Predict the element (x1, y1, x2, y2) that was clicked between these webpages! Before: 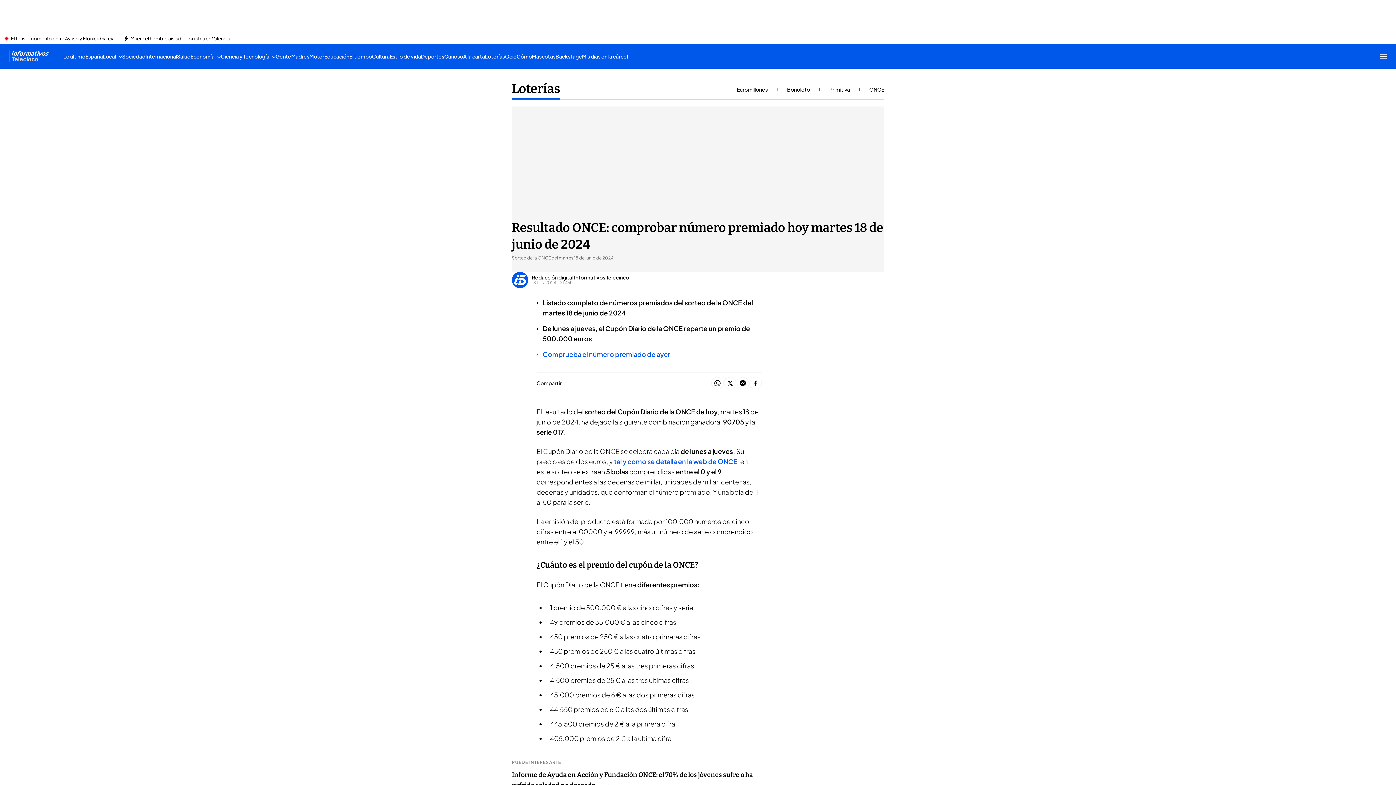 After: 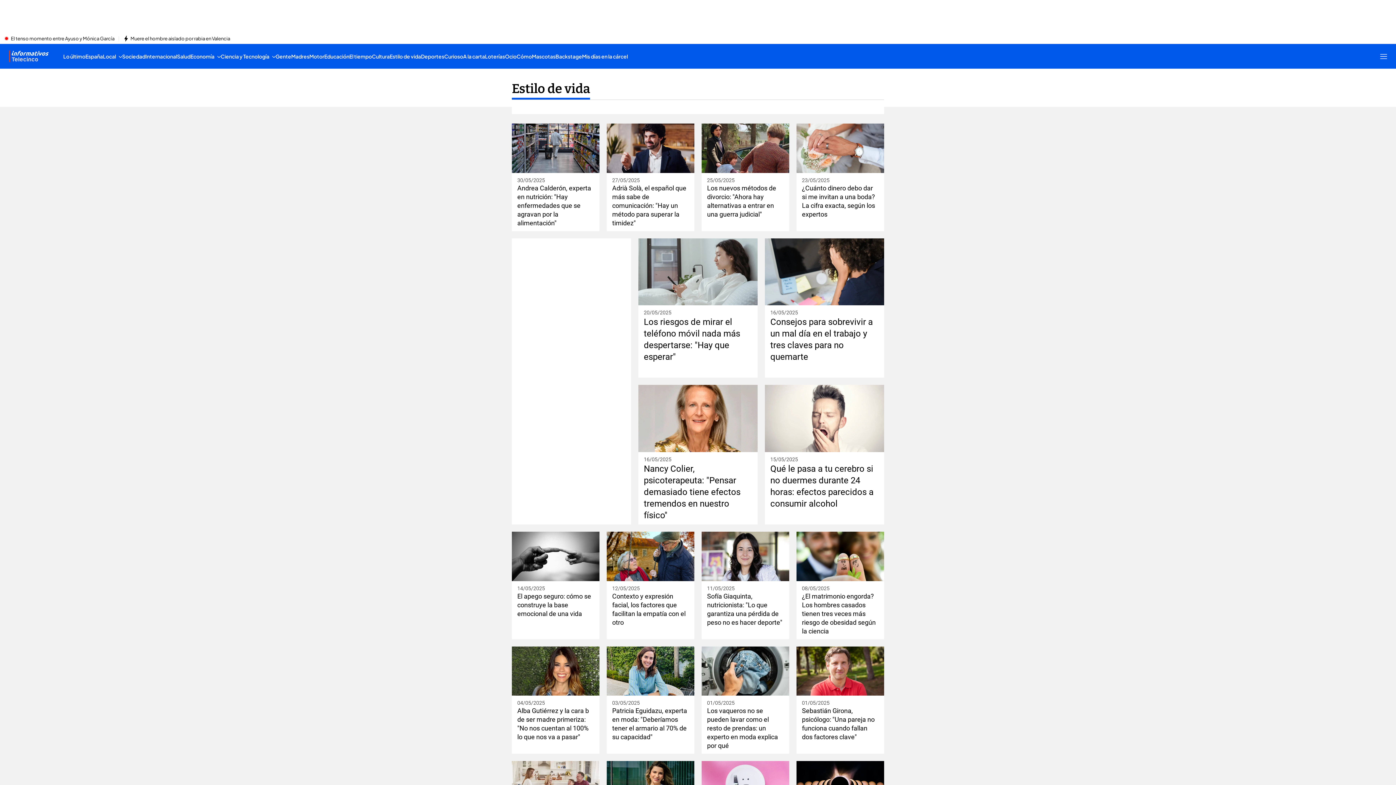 Action: label: Estilo de vida bbox: (389, 44, 421, 68)